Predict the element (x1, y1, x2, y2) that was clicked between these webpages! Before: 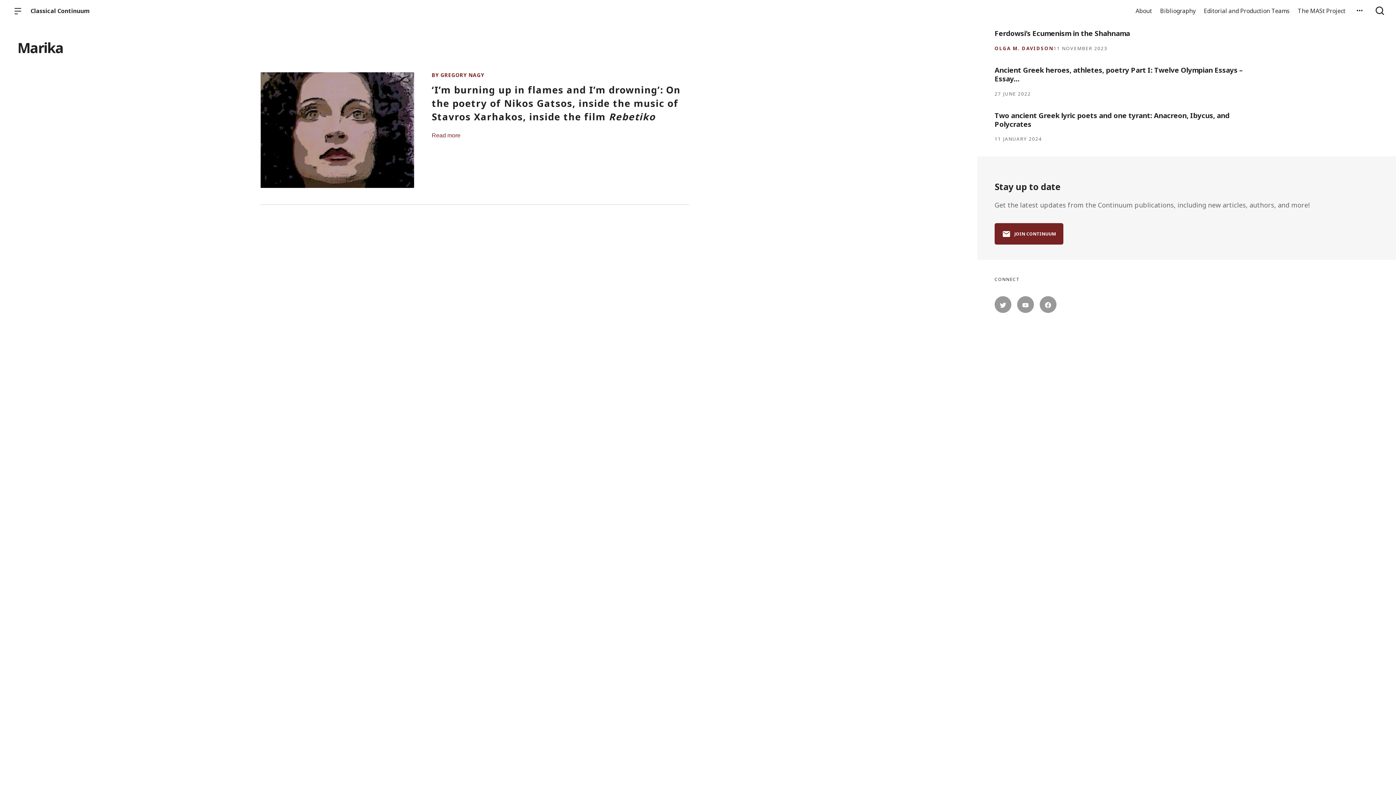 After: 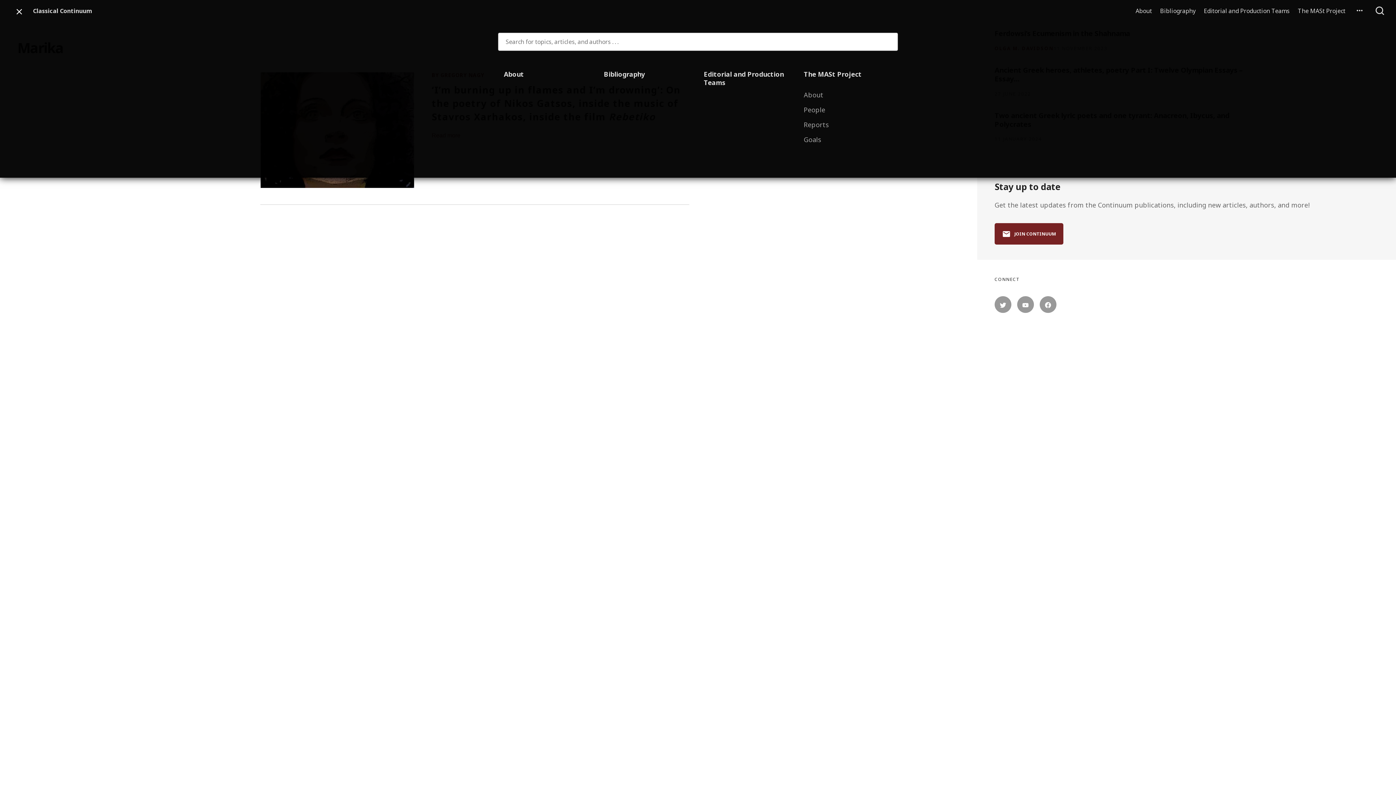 Action: bbox: (11, 0, 28, 21)